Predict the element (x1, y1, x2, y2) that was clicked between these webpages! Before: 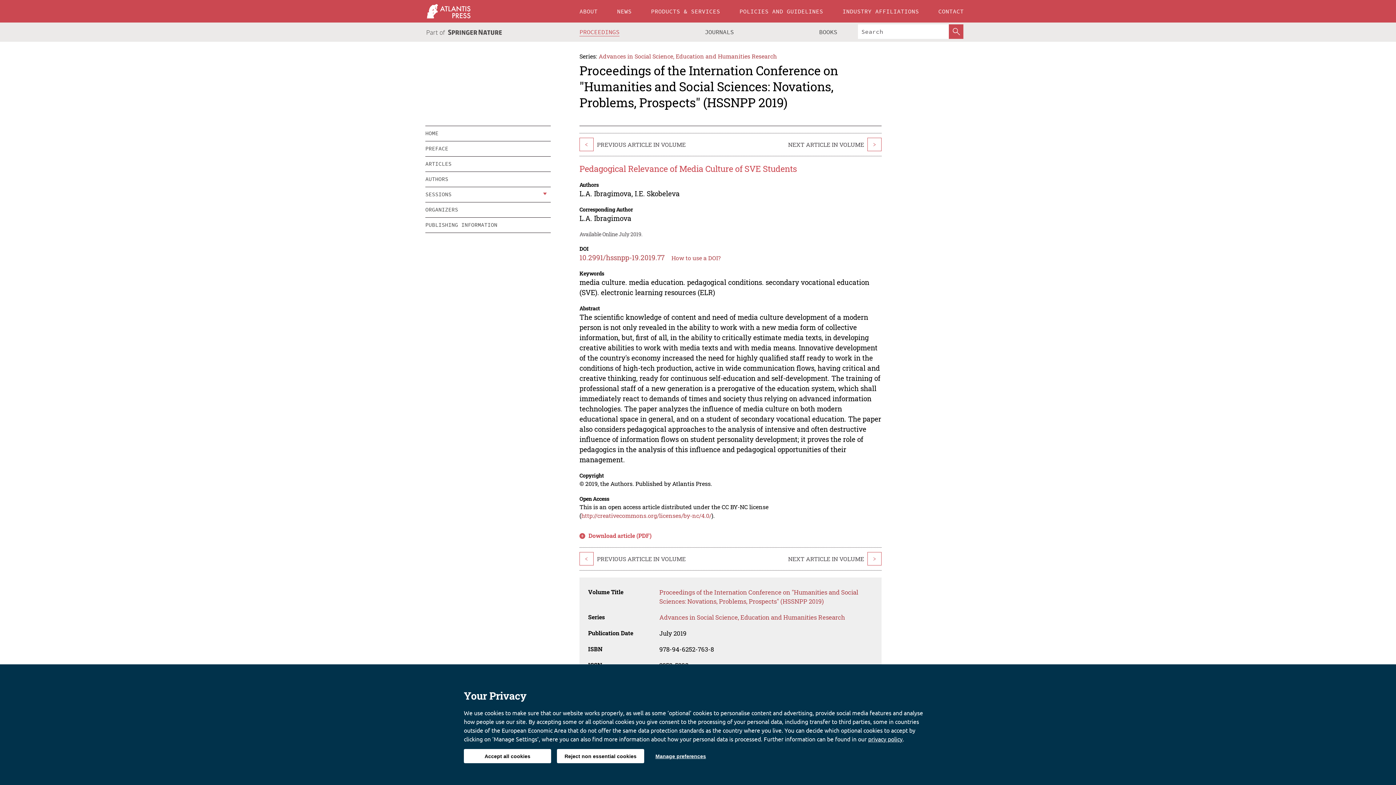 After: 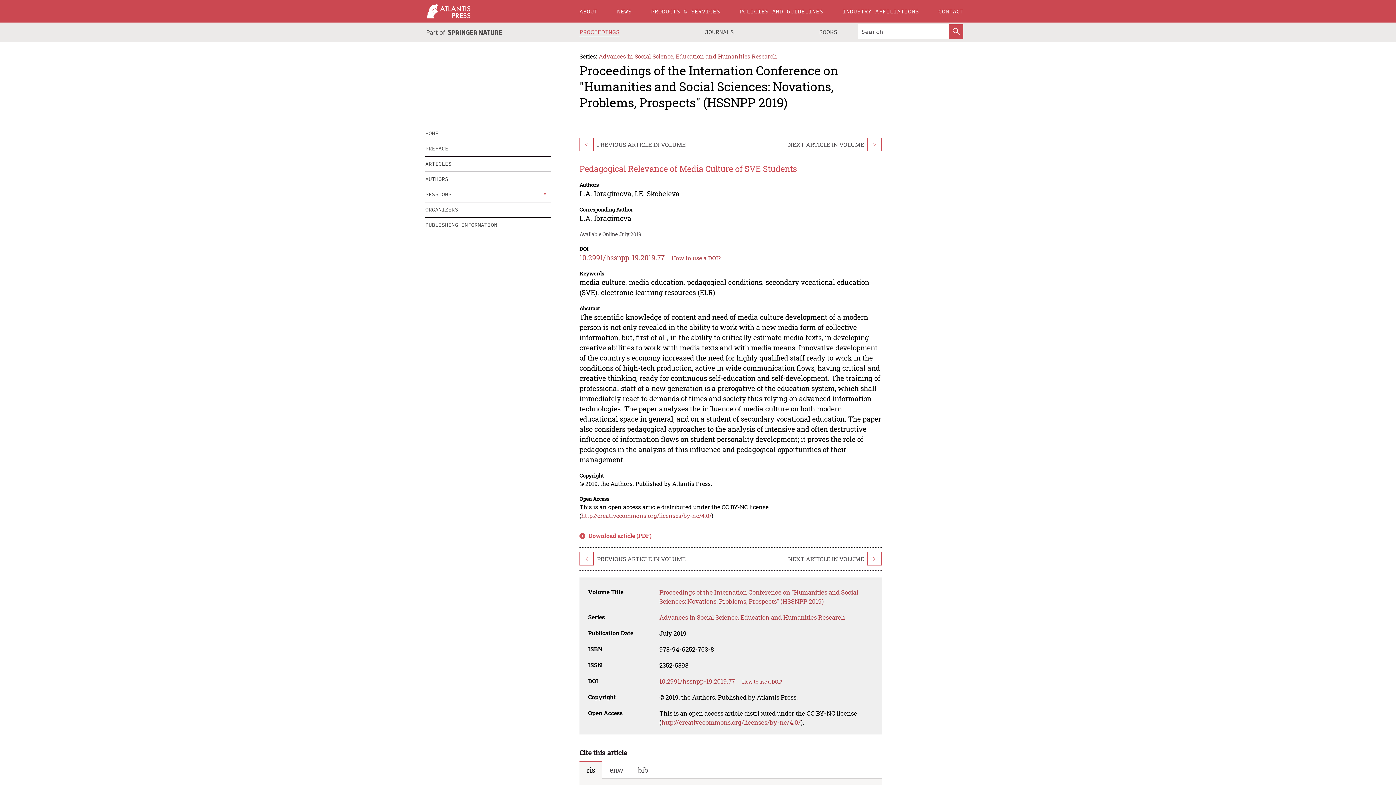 Action: label: Reject non essential cookies bbox: (557, 749, 644, 763)